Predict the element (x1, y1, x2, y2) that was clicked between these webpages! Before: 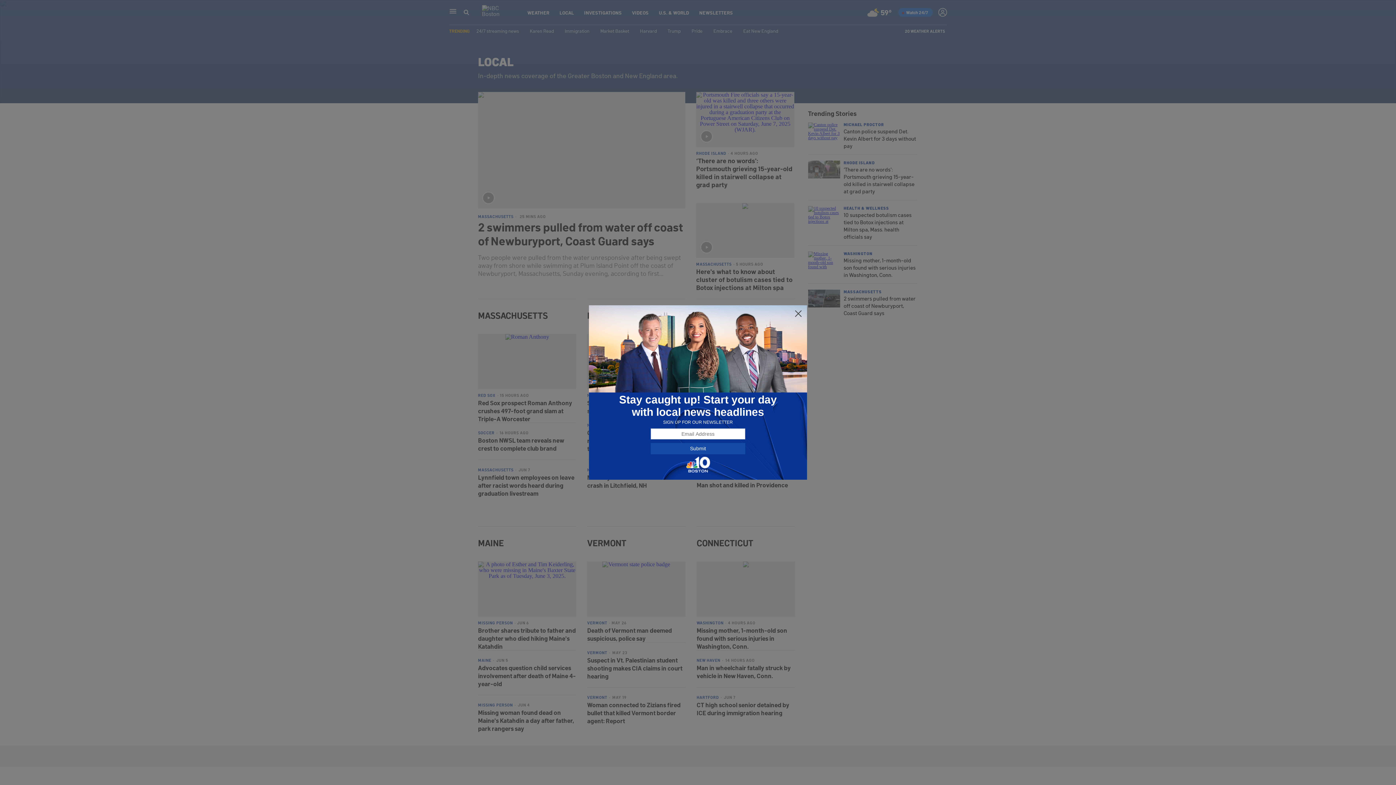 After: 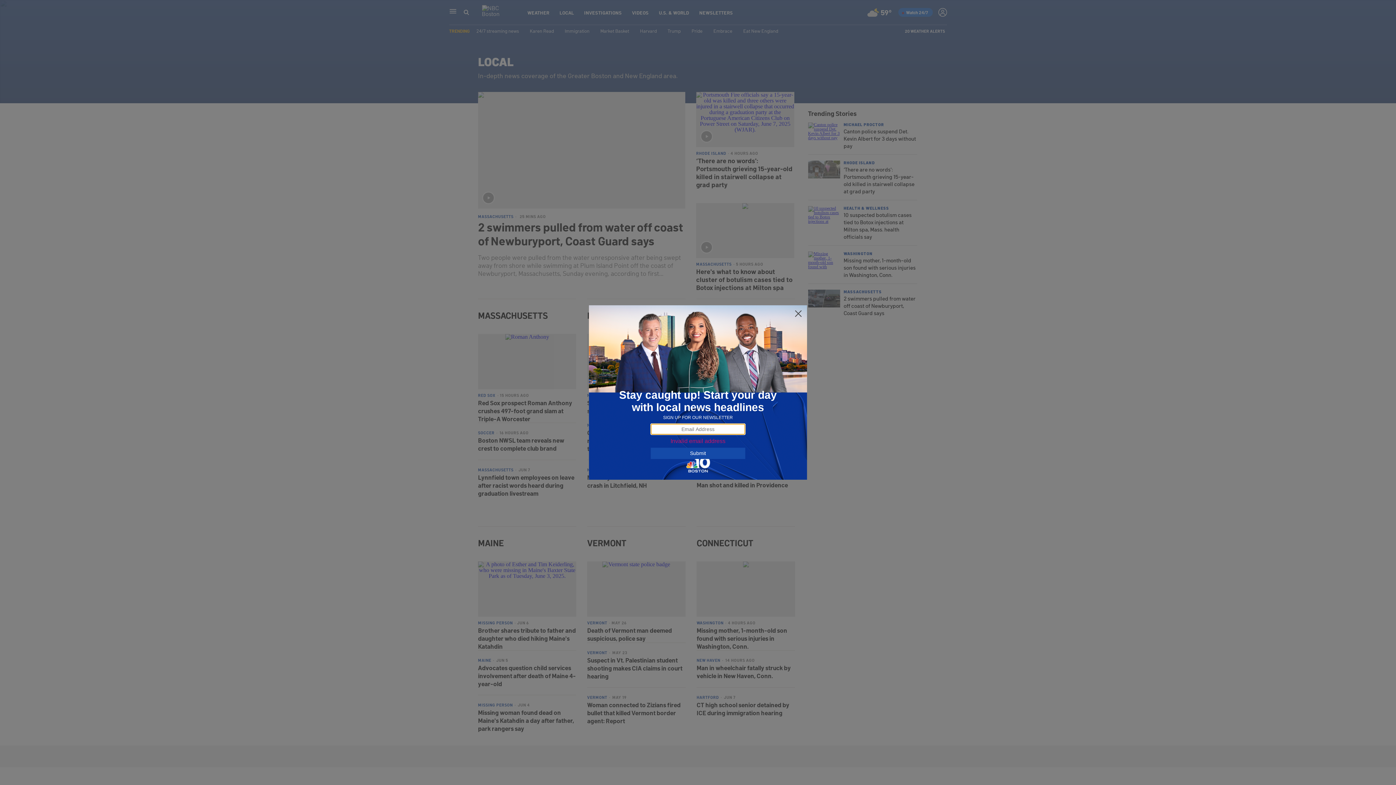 Action: label: Submit bbox: (650, 443, 745, 454)